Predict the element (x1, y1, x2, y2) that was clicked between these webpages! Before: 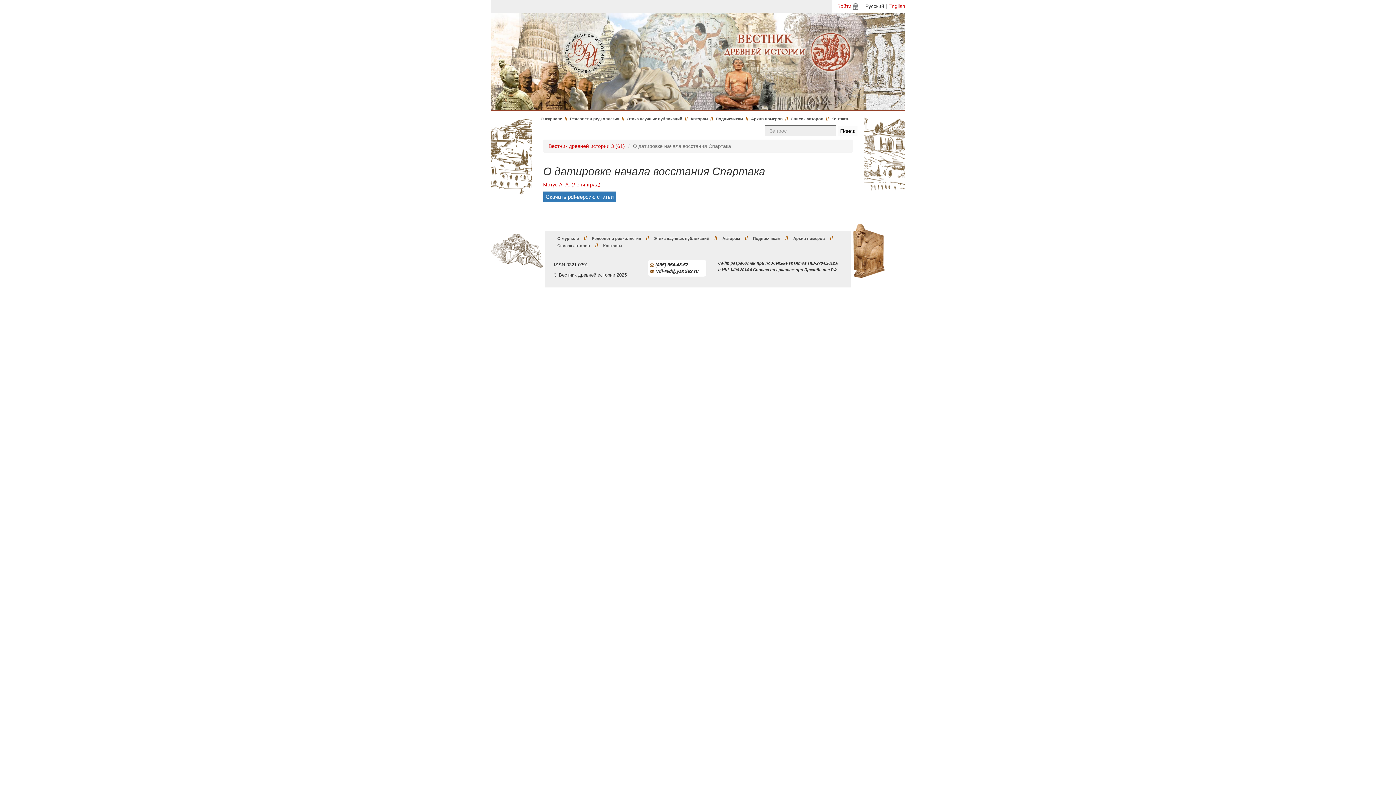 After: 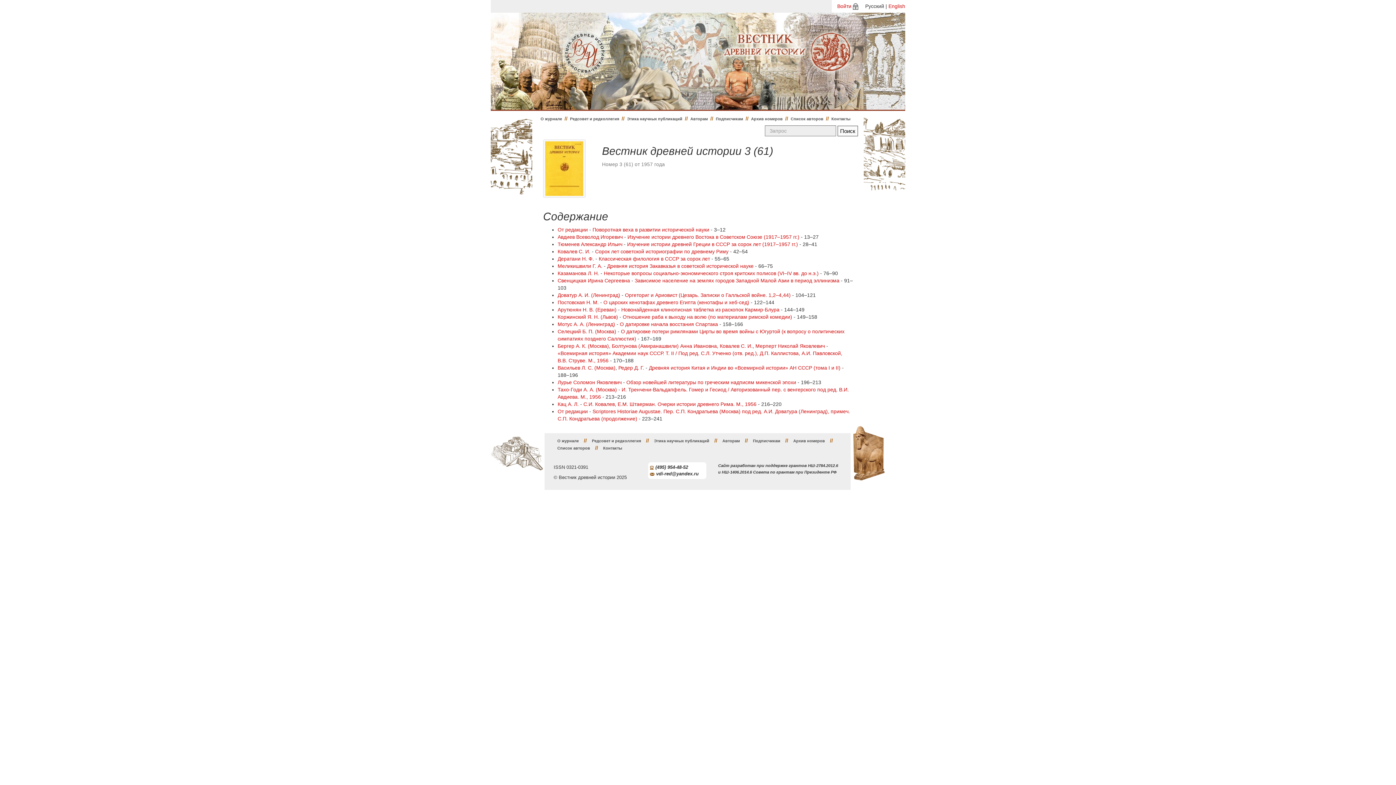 Action: bbox: (548, 143, 625, 149) label: Вестник древней истории 3 (61)